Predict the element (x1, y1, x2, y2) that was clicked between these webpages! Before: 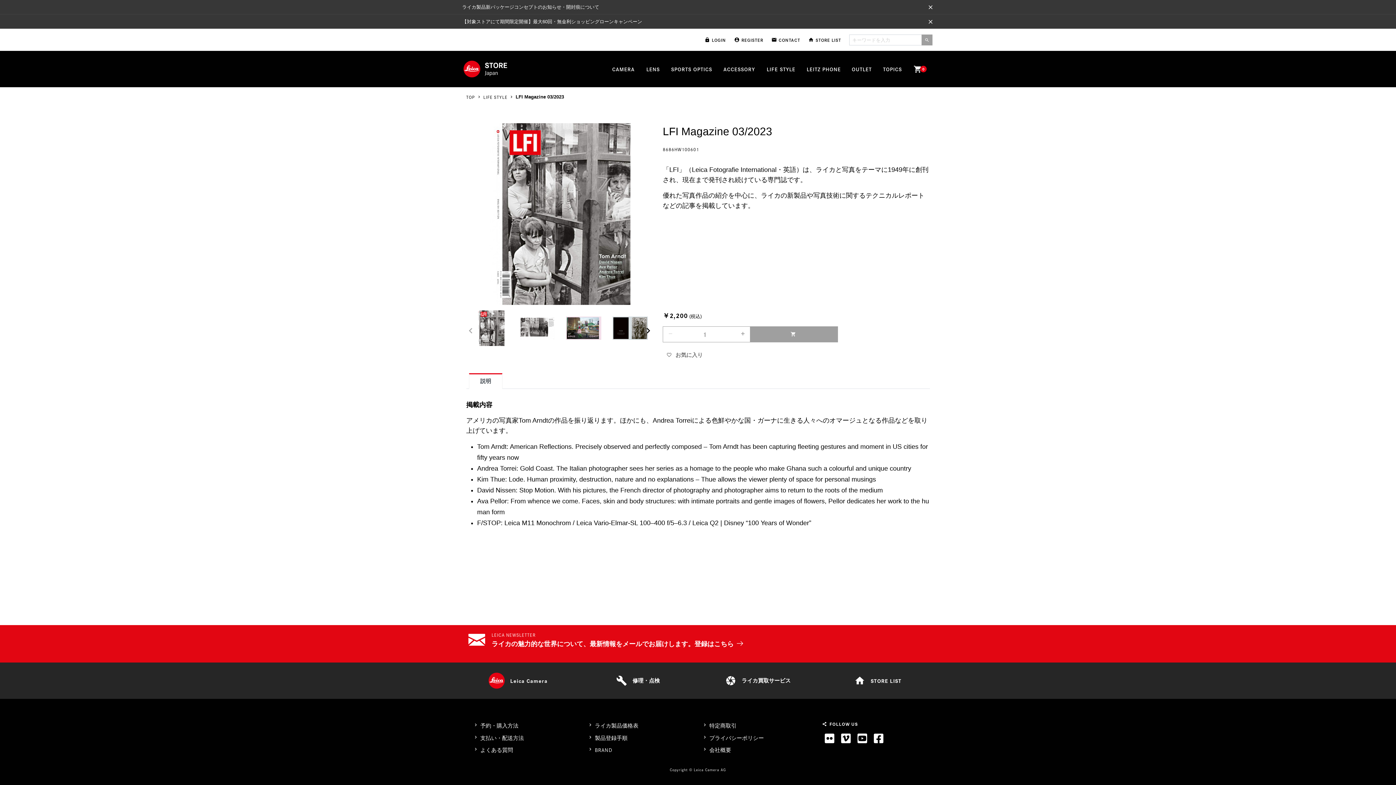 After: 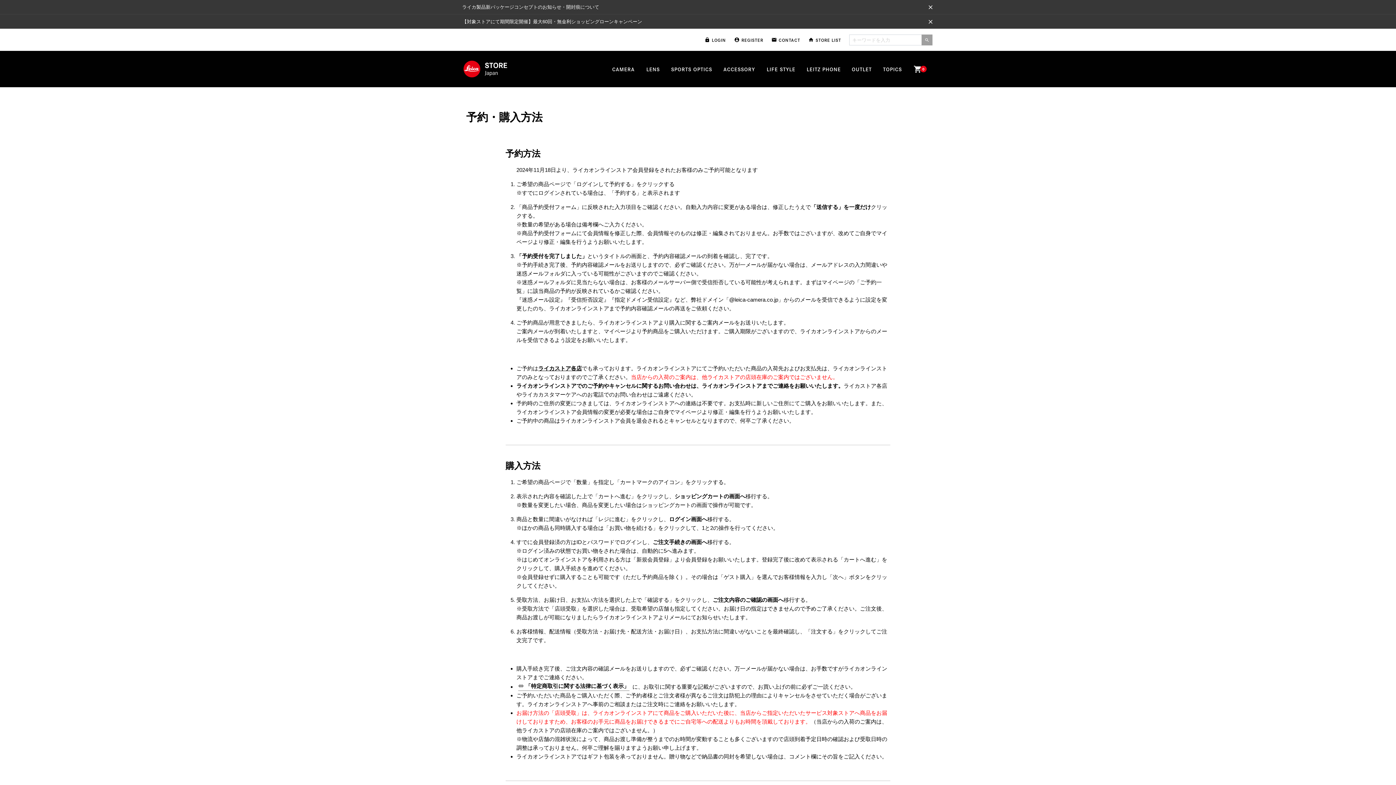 Action: label: 予約・購入方法 bbox: (470, 722, 521, 729)